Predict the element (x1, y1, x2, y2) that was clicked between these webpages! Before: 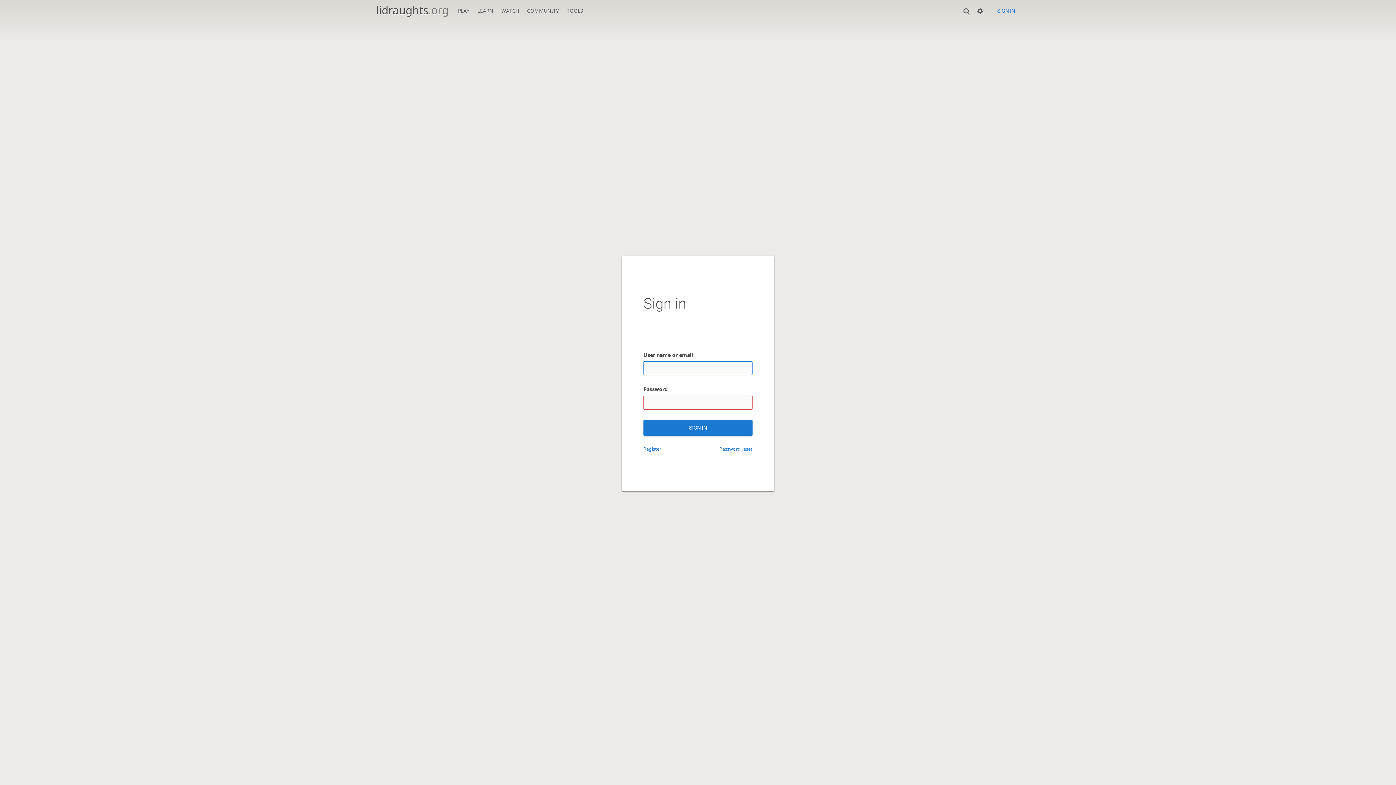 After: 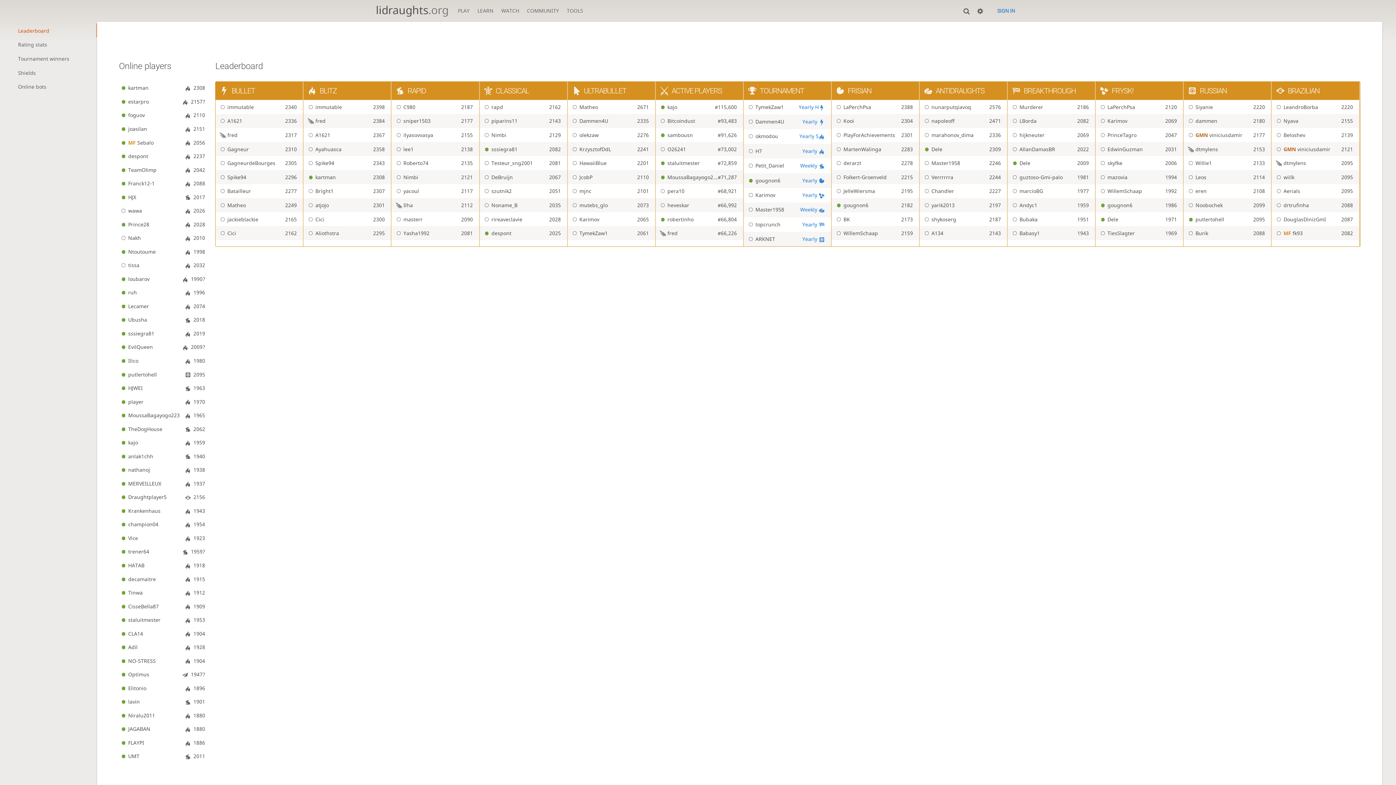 Action: bbox: (522, 0, 562, 17) label: COMMUNITY